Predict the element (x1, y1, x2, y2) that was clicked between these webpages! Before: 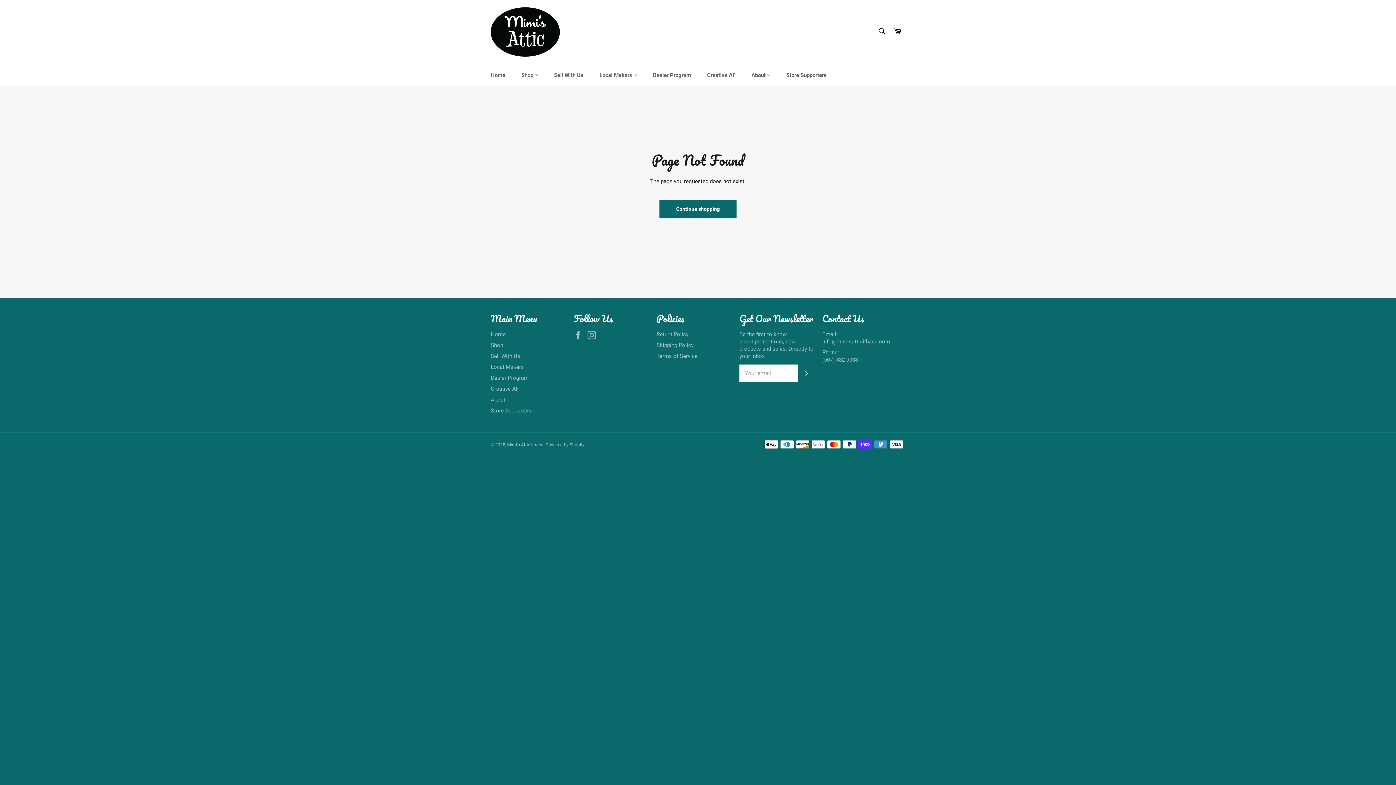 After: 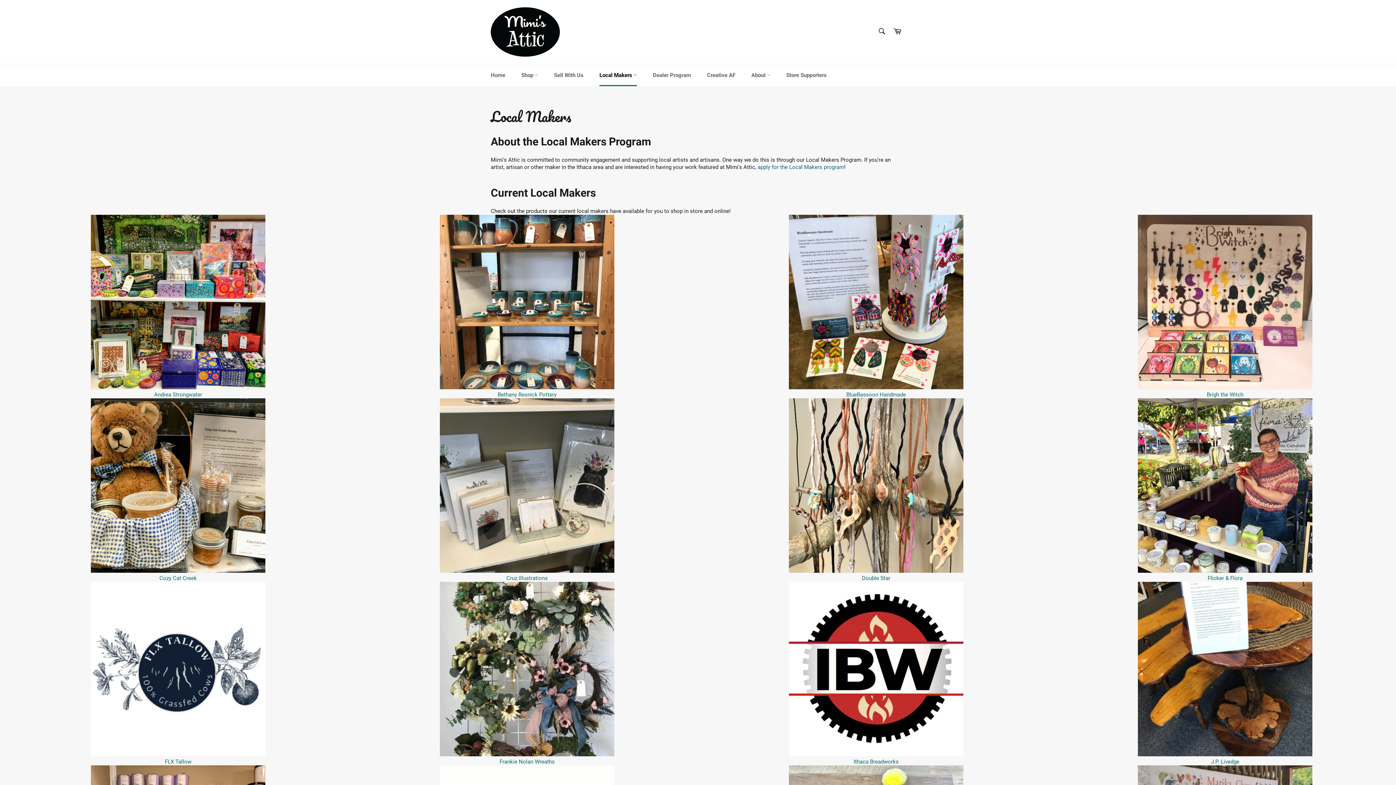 Action: label: Local Makers bbox: (490, 364, 524, 370)